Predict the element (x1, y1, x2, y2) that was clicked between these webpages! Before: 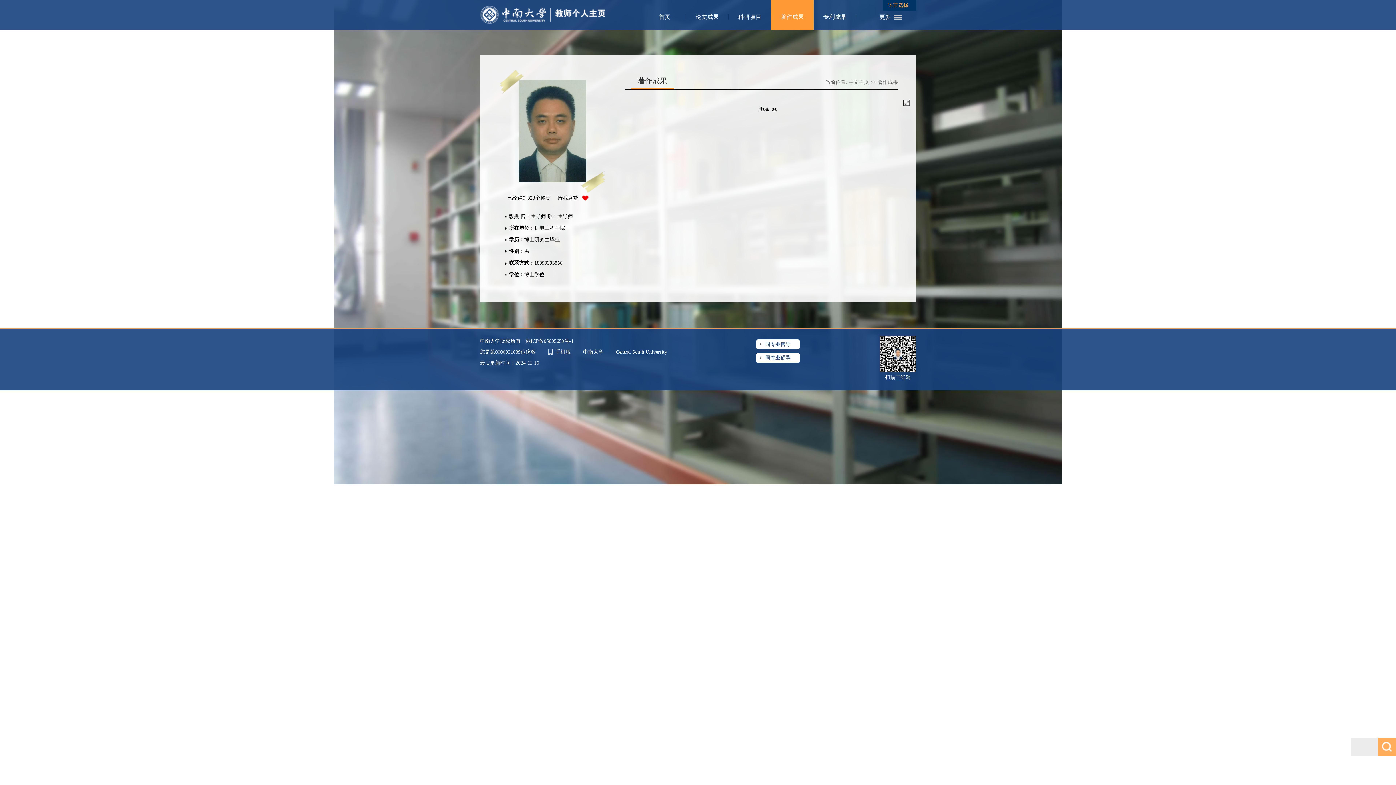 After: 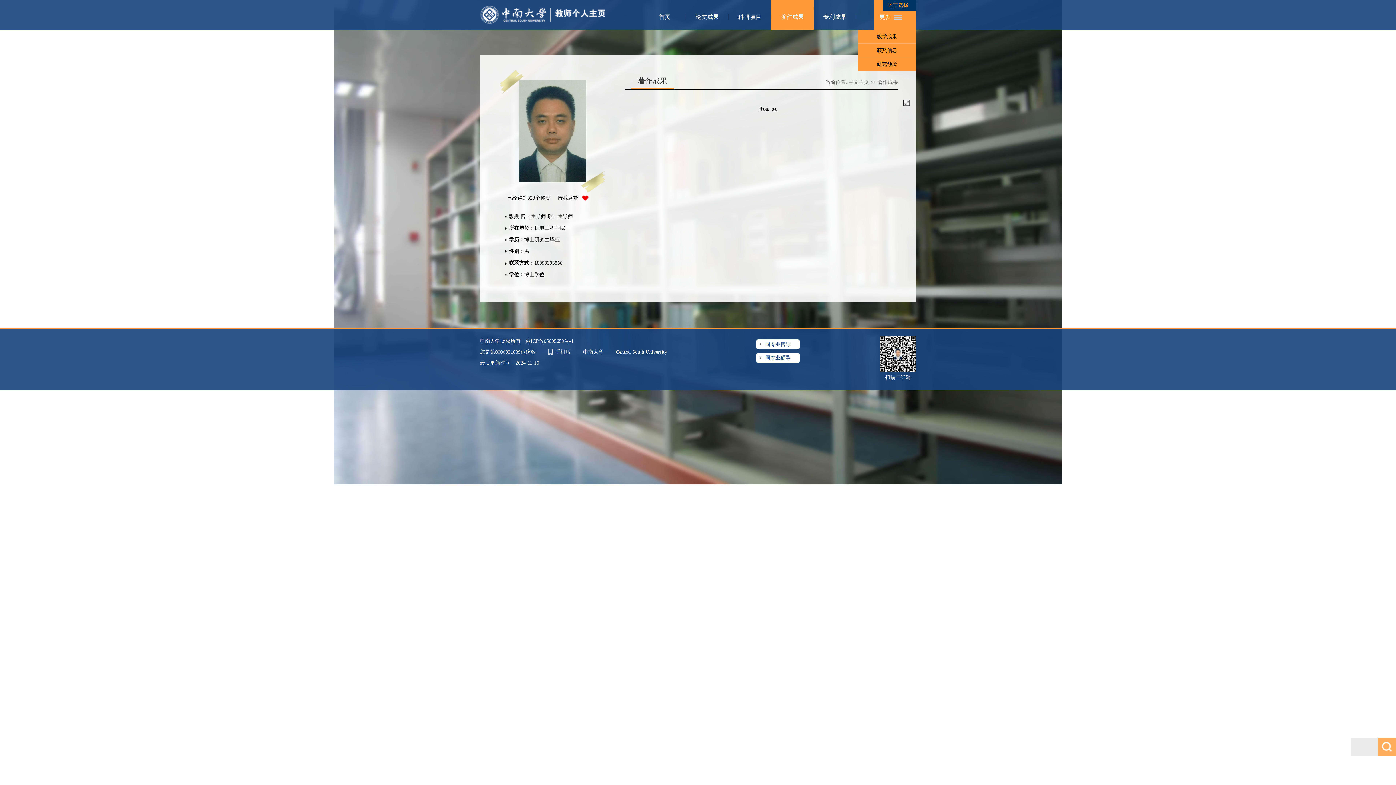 Action: bbox: (873, 0, 916, 29) label: 更多